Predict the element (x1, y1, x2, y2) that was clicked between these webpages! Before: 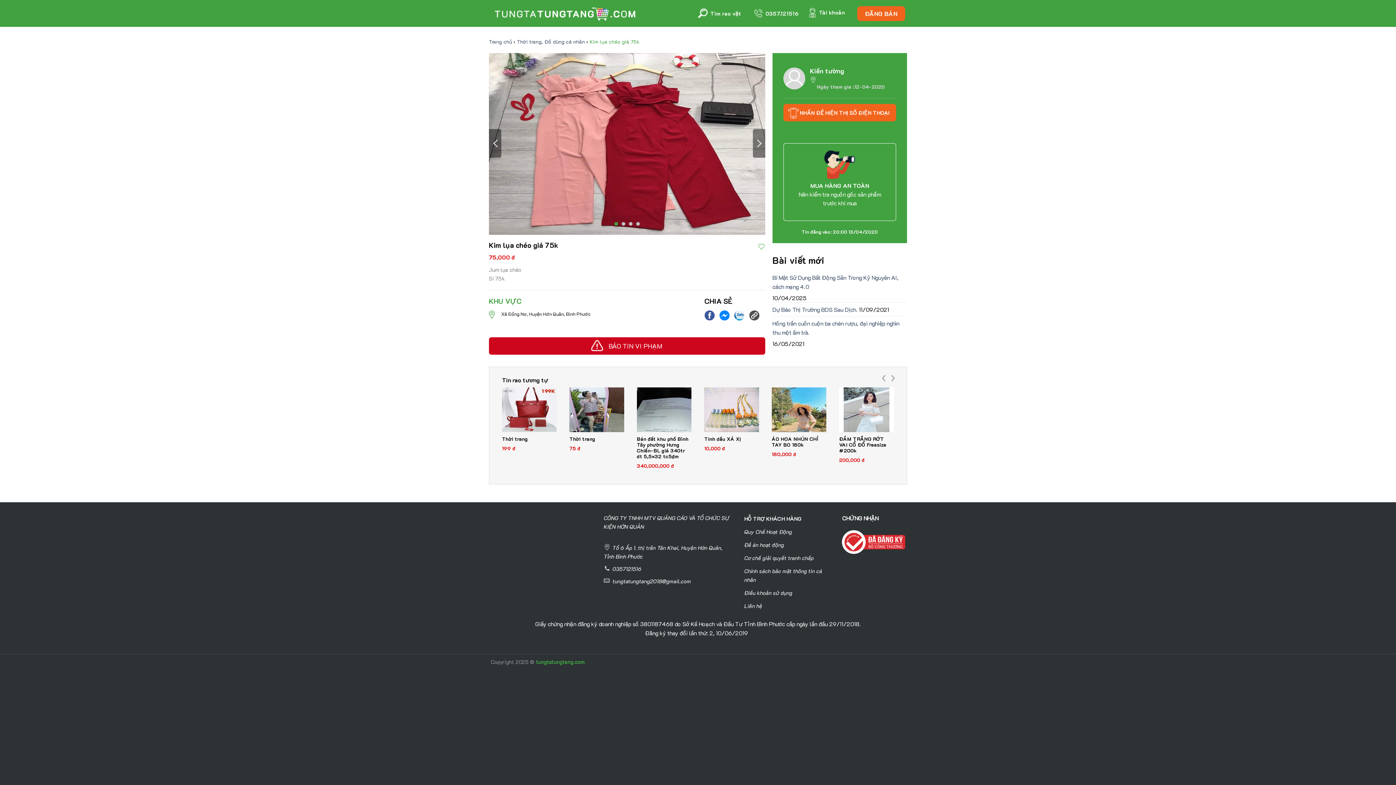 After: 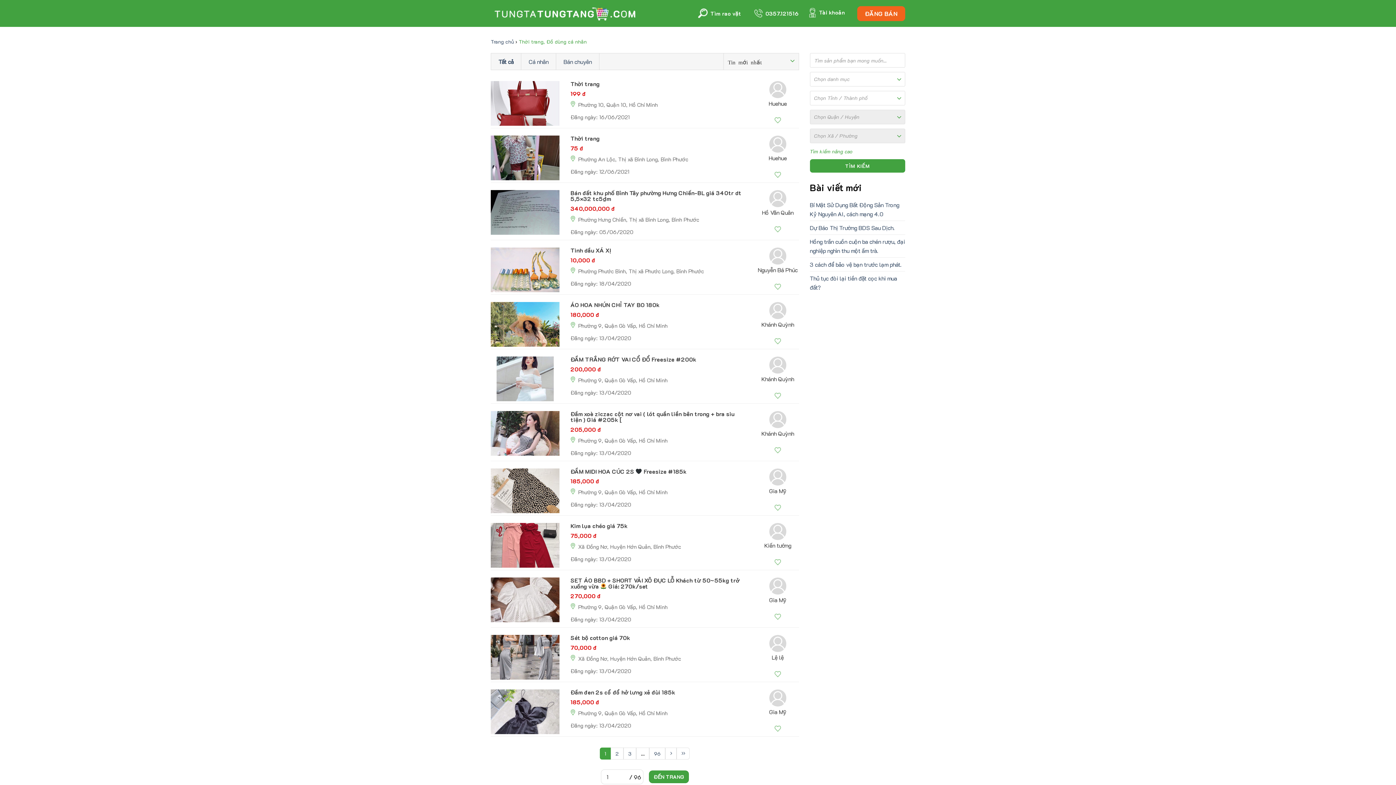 Action: label: Thời trang, Đồ dùng cá nhân bbox: (517, 38, 585, 45)